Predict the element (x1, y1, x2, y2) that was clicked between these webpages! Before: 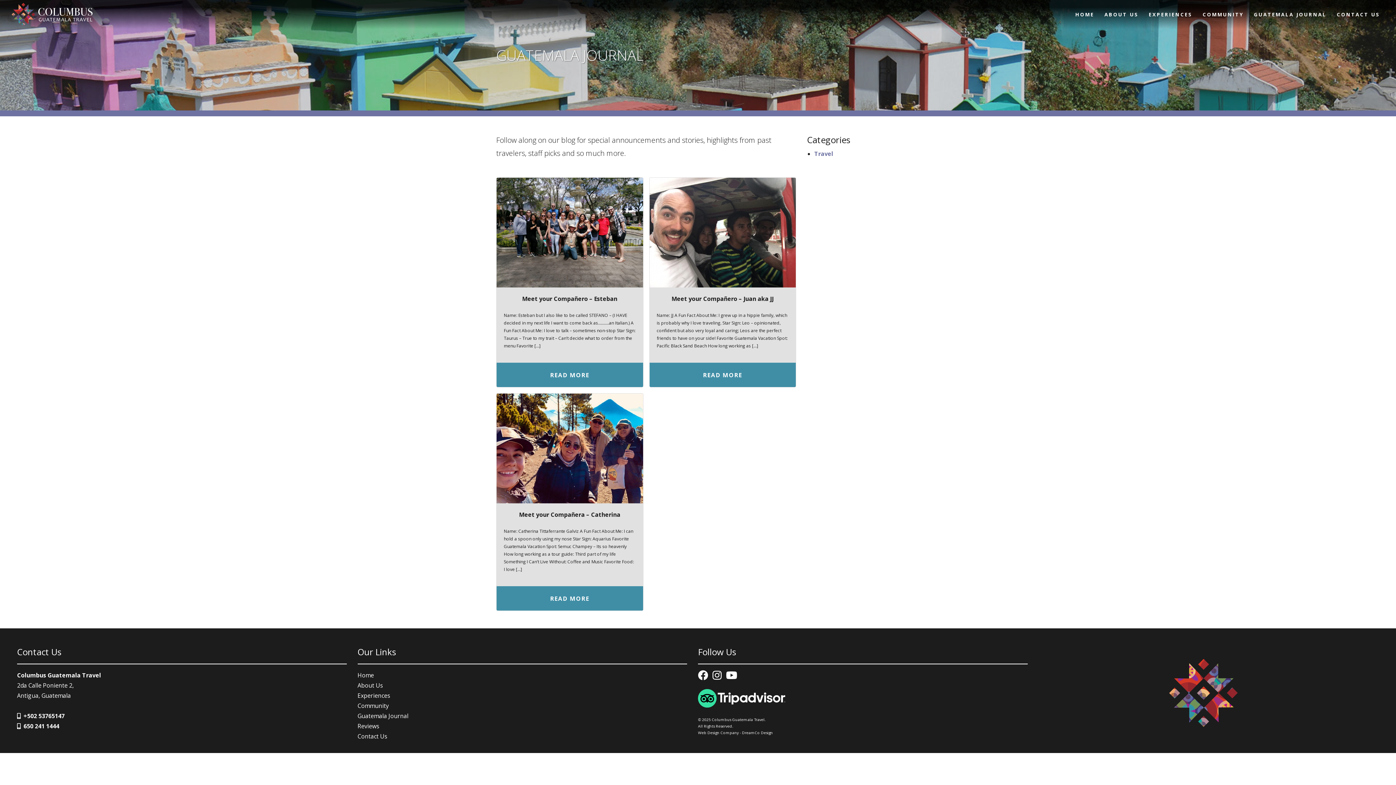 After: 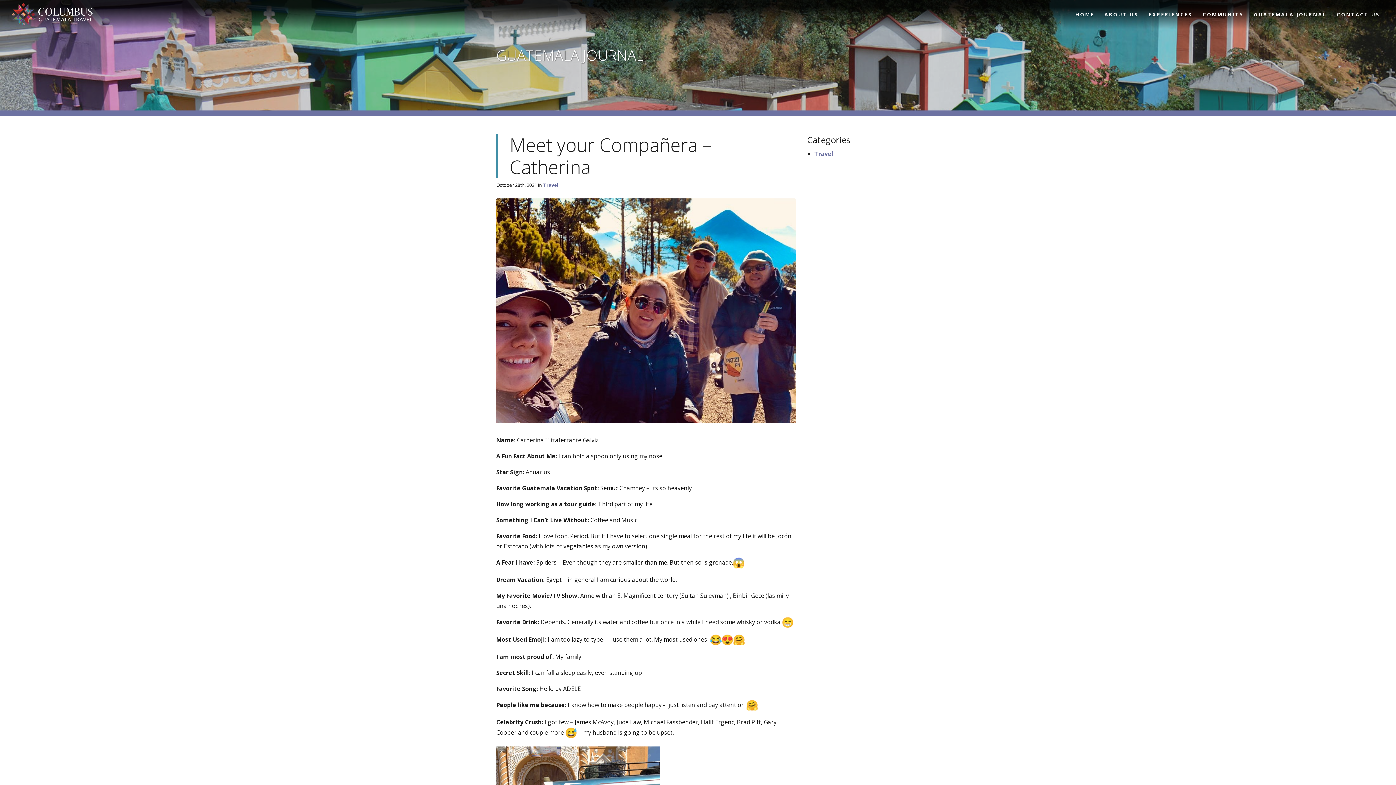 Action: bbox: (496, 393, 643, 503)